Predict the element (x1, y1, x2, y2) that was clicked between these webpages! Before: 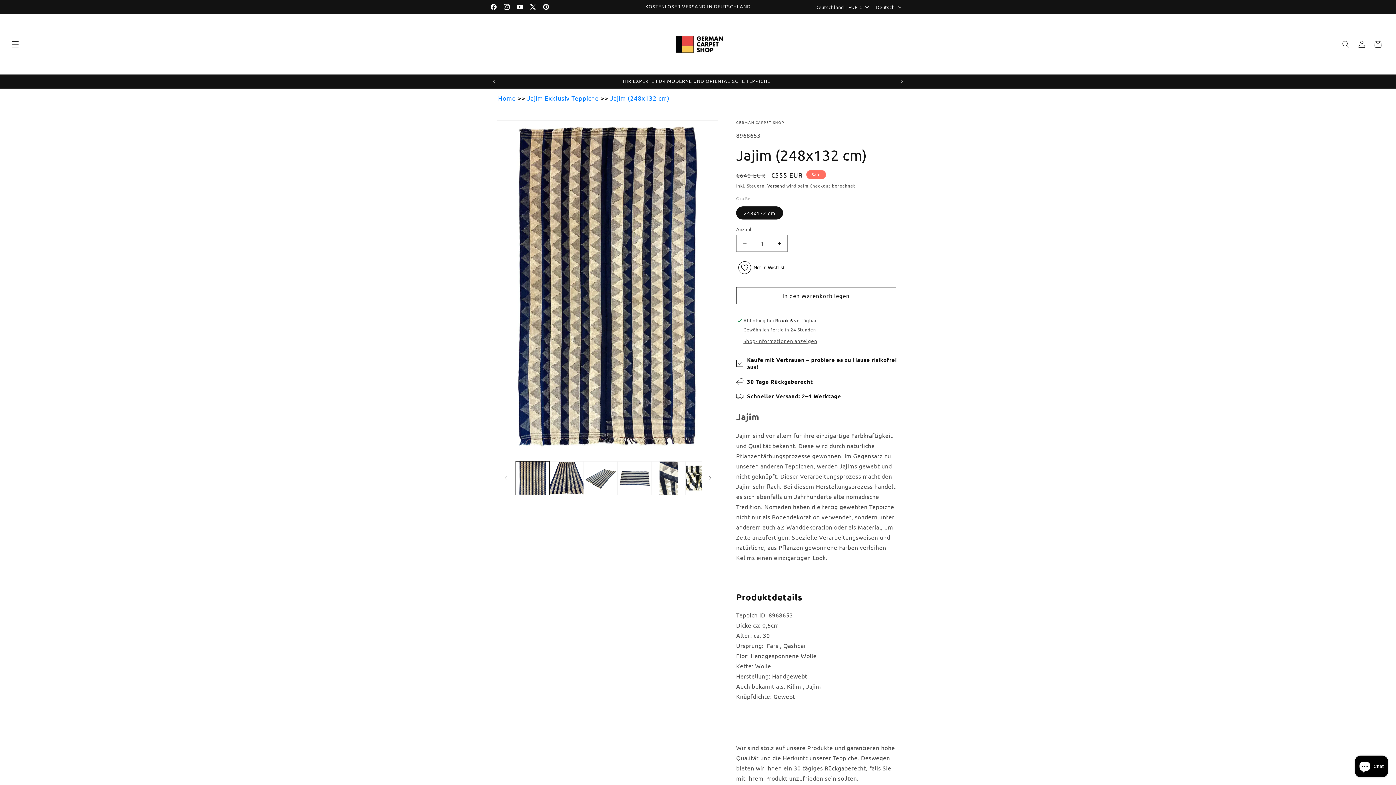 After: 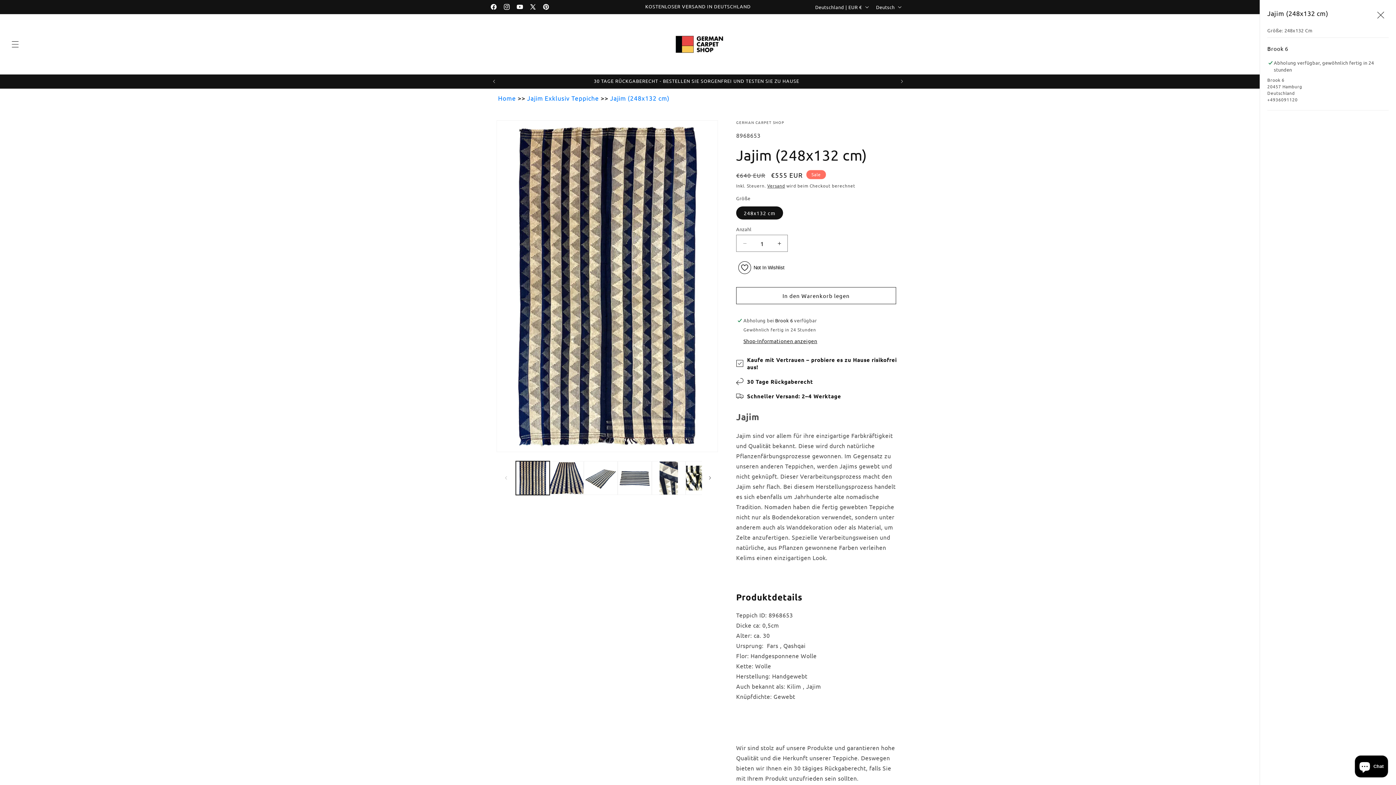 Action: bbox: (743, 337, 817, 345) label: Shop-Informationen anzeigen